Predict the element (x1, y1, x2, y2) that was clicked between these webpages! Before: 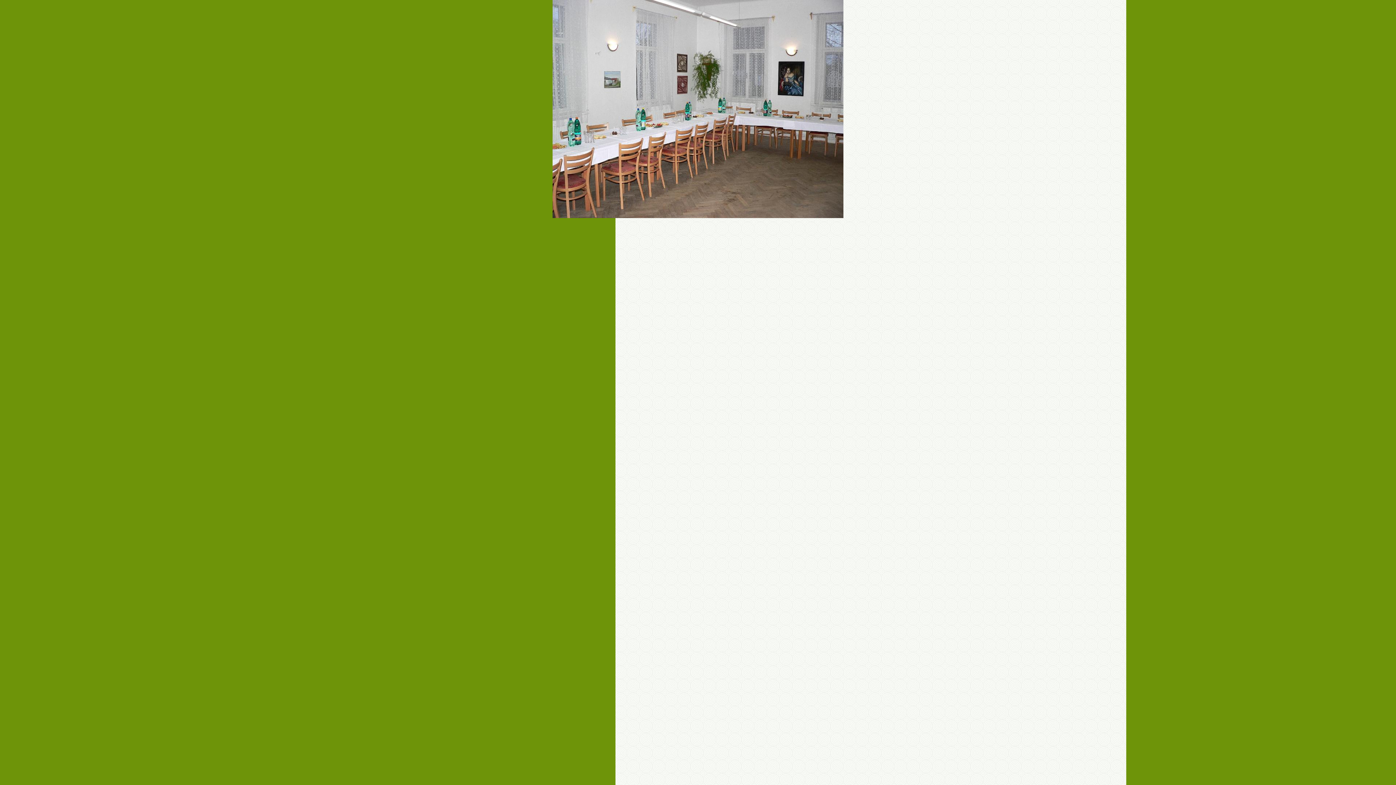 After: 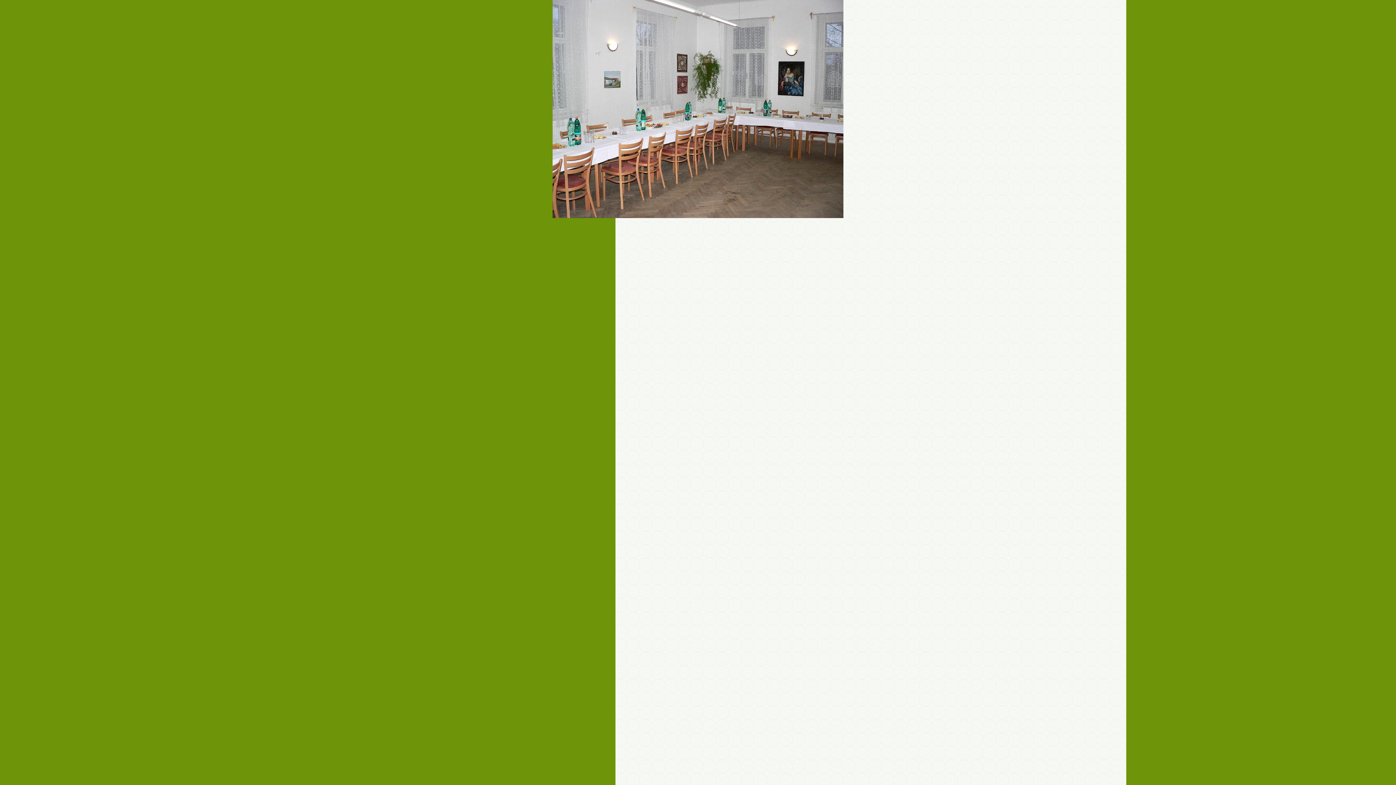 Action: bbox: (552, 213, 843, 219)